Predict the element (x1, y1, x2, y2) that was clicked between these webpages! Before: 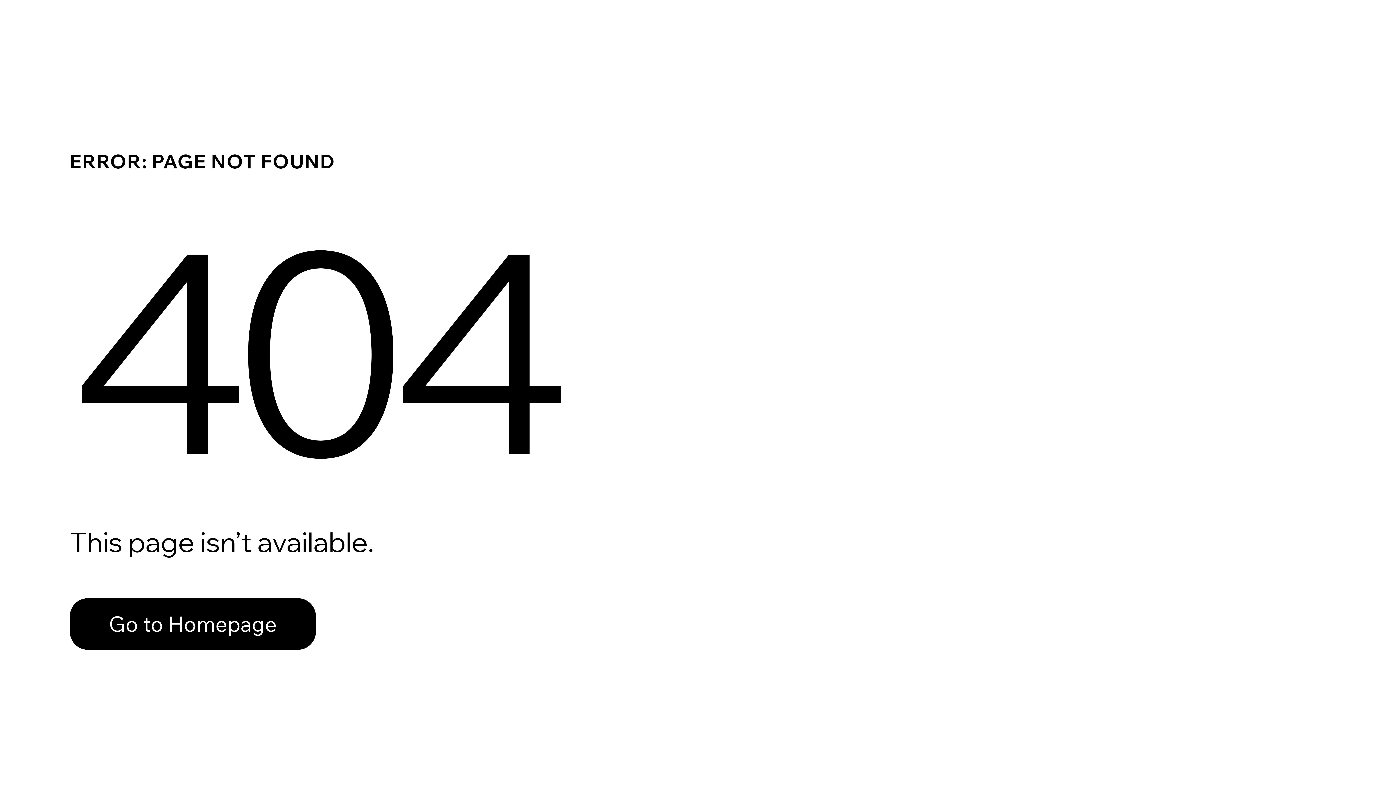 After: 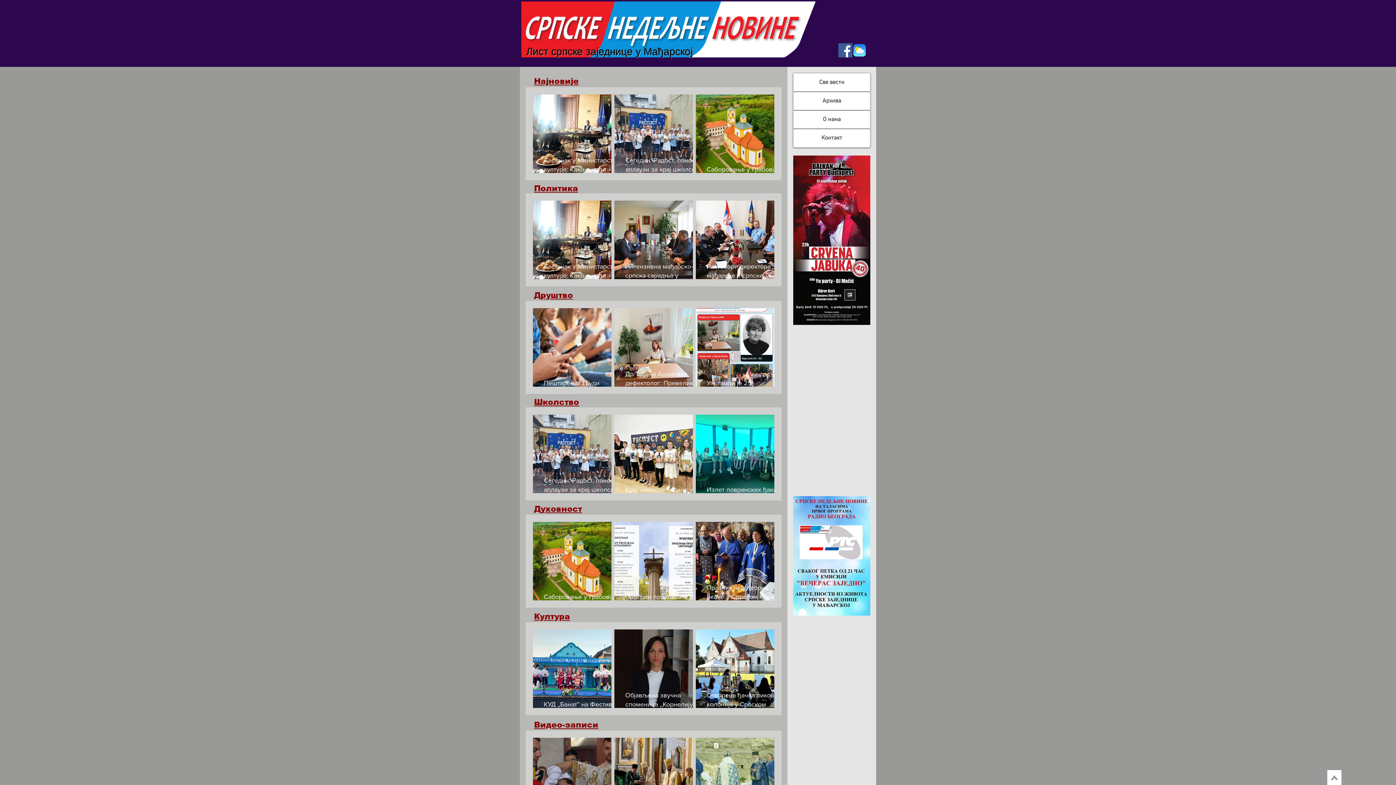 Action: label: Go to Homepage bbox: (69, 598, 316, 650)